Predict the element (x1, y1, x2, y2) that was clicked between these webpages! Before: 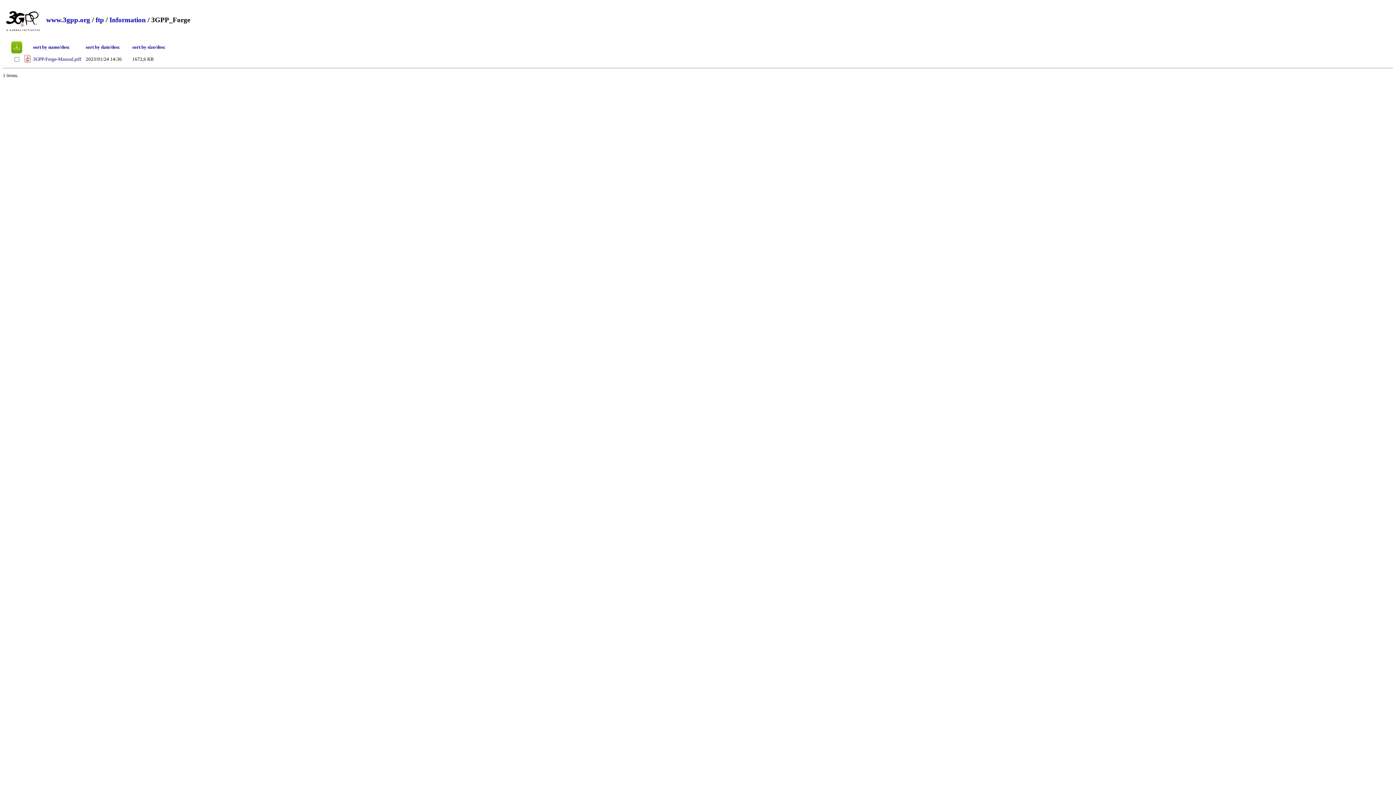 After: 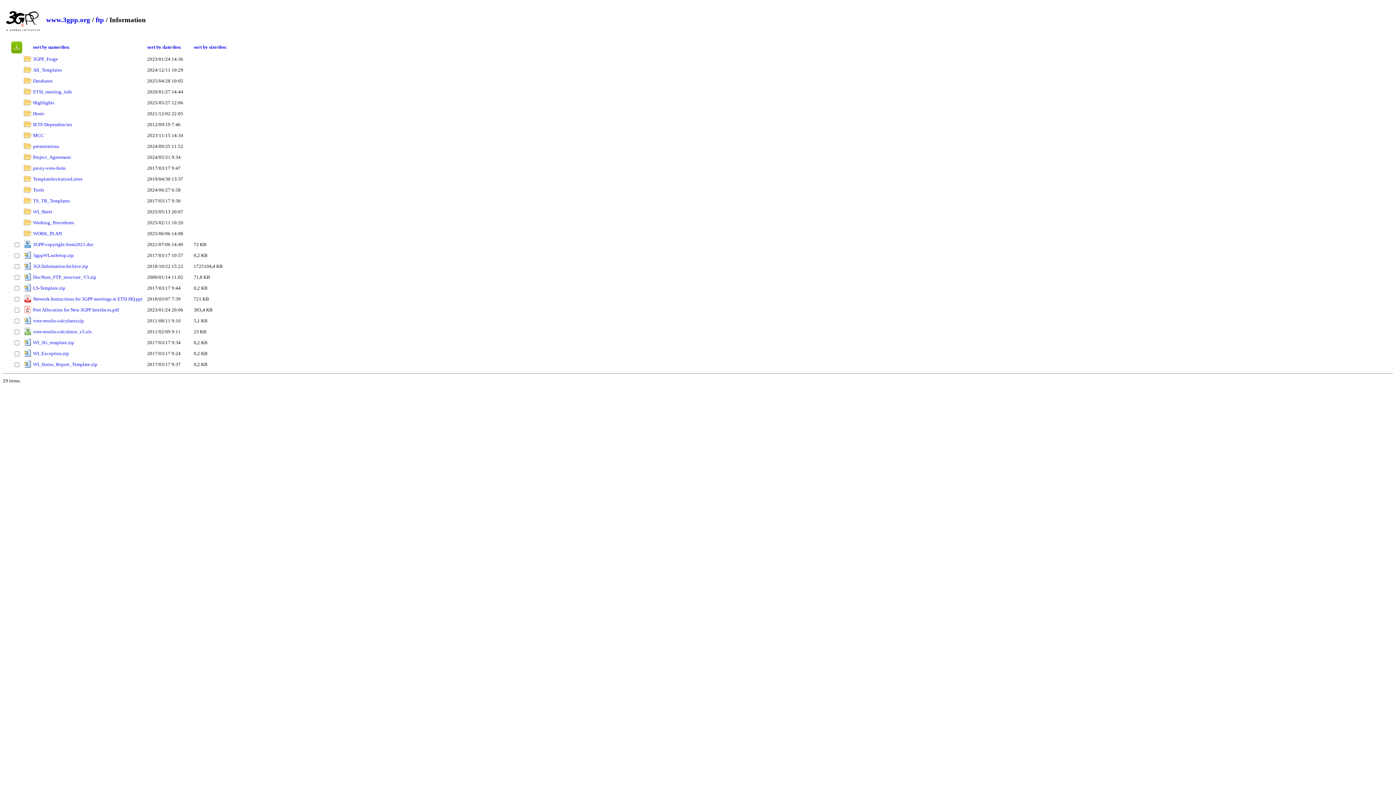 Action: label: Information bbox: (109, 16, 145, 23)